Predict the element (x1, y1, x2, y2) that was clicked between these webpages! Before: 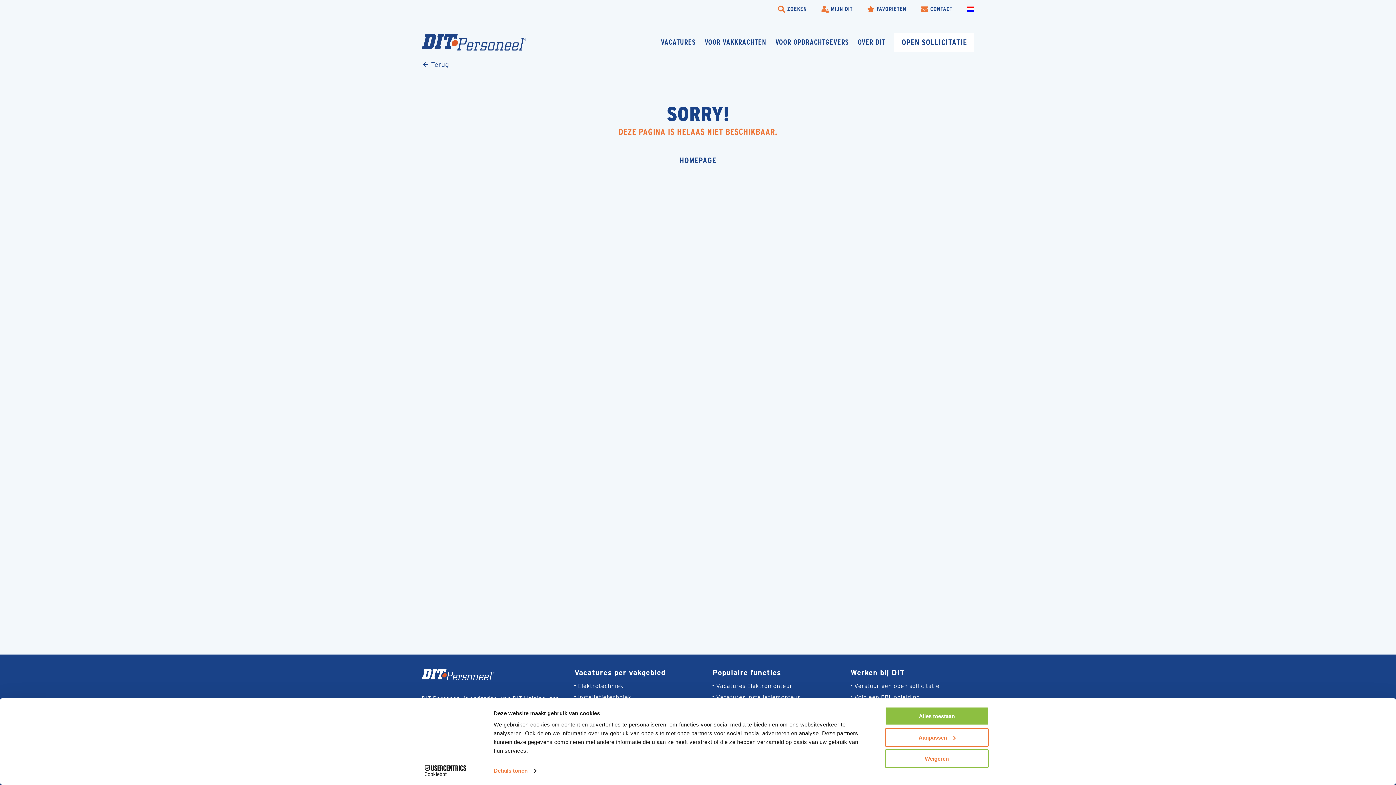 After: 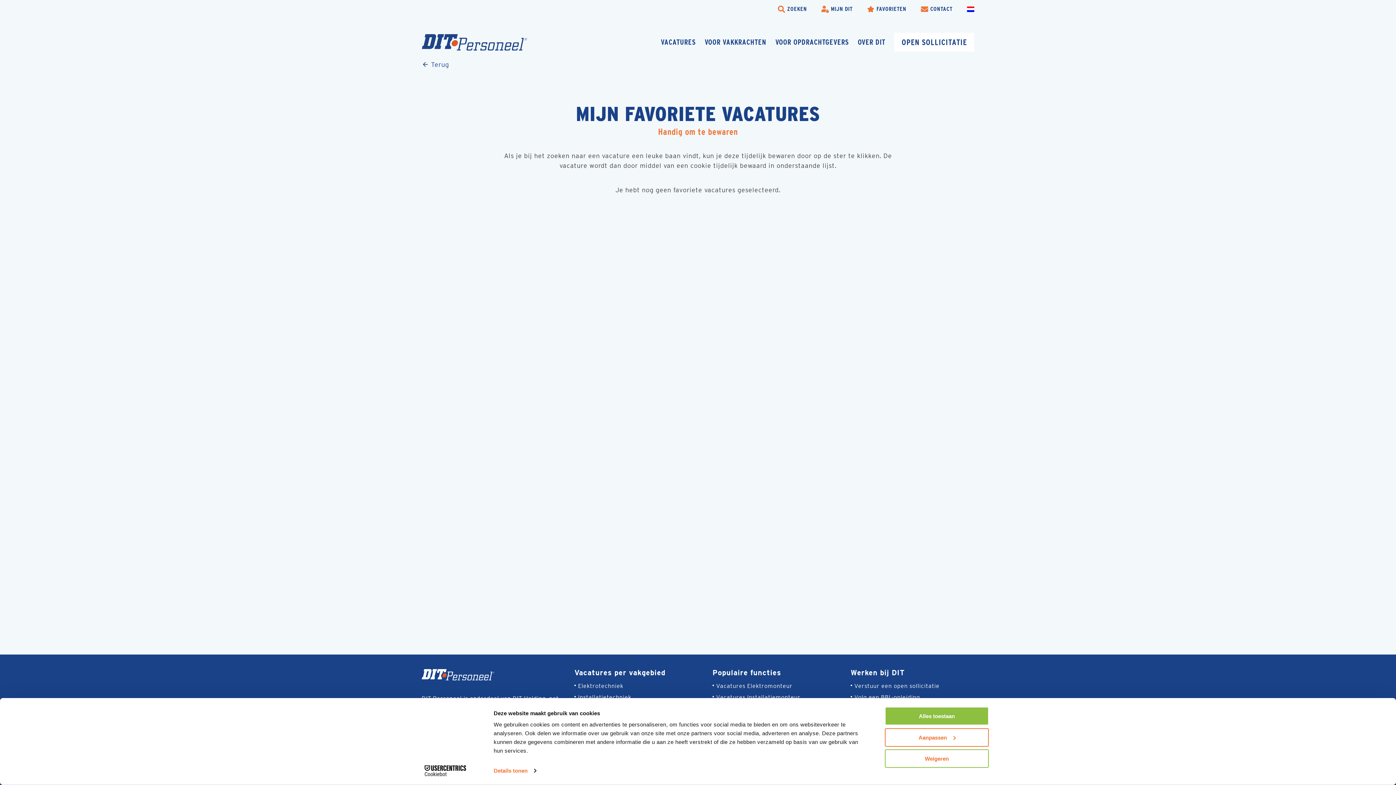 Action: bbox: (867, 3, 906, 14) label: Favorites